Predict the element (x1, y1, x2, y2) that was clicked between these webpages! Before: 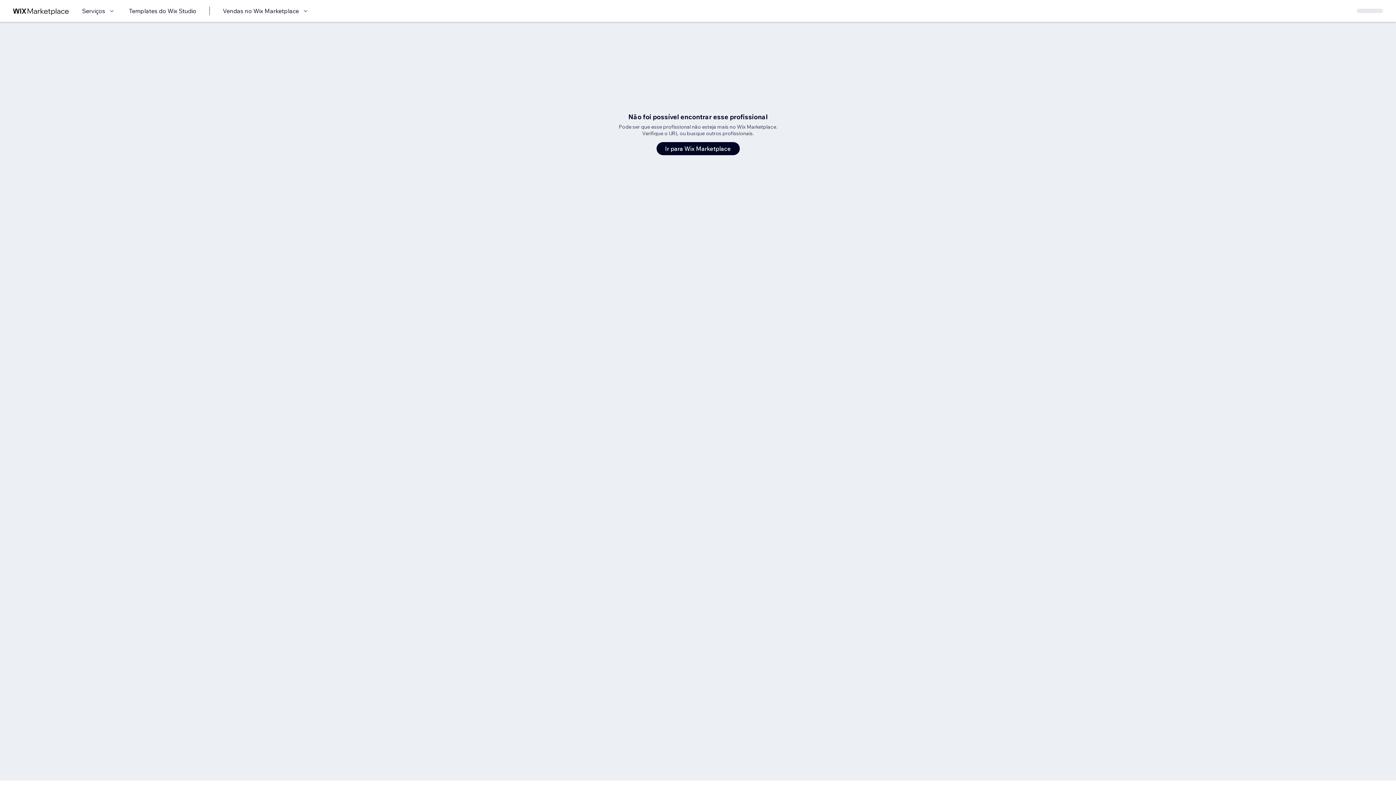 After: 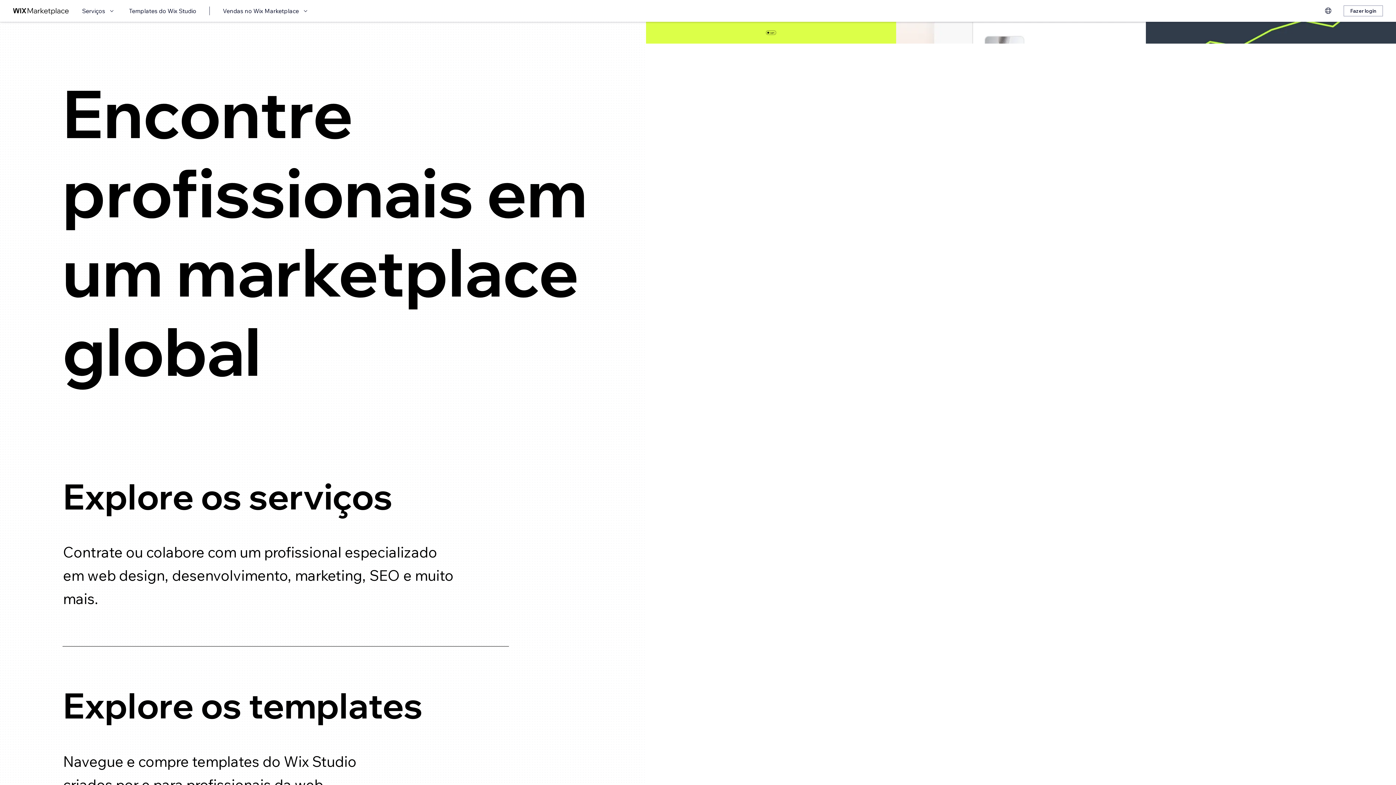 Action: label: Ir para Wix Marketplace bbox: (656, 142, 739, 155)